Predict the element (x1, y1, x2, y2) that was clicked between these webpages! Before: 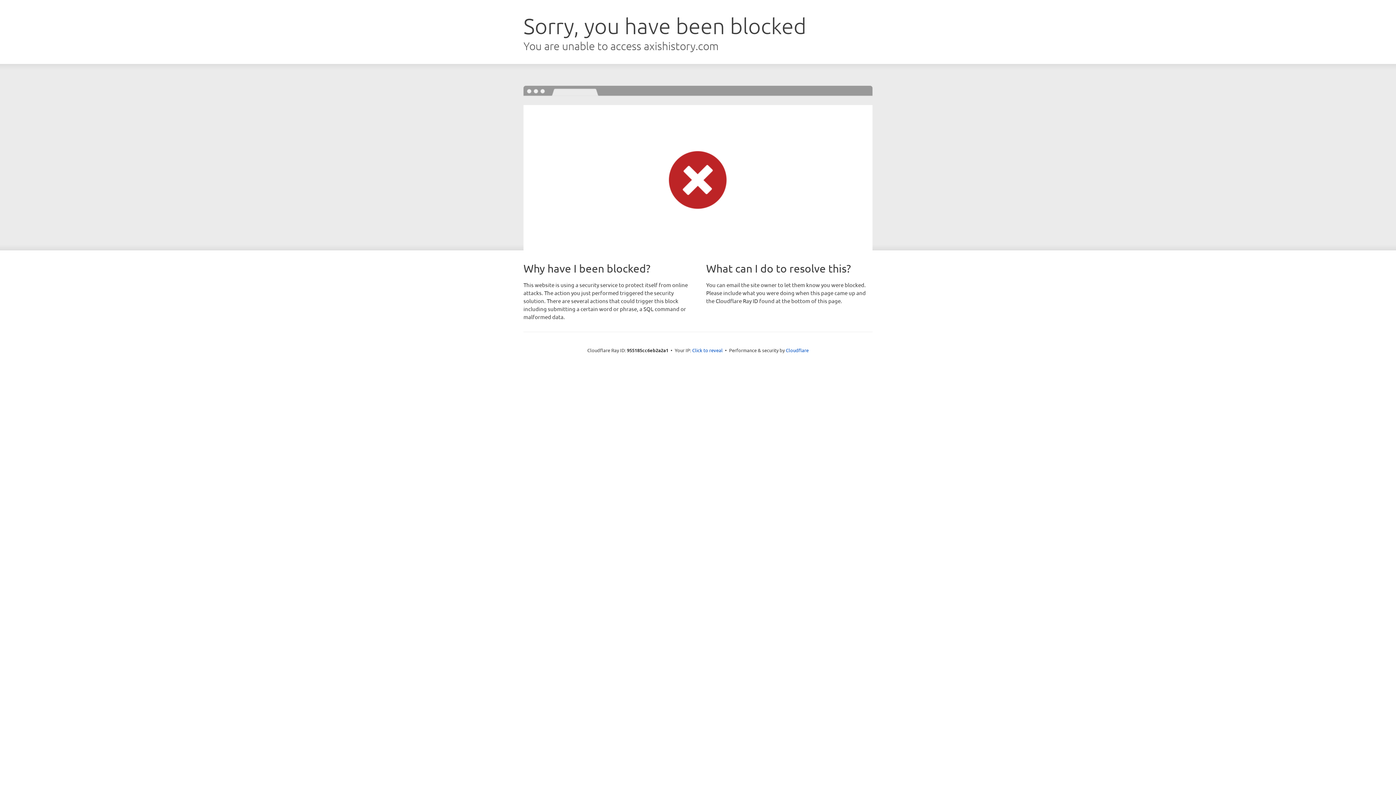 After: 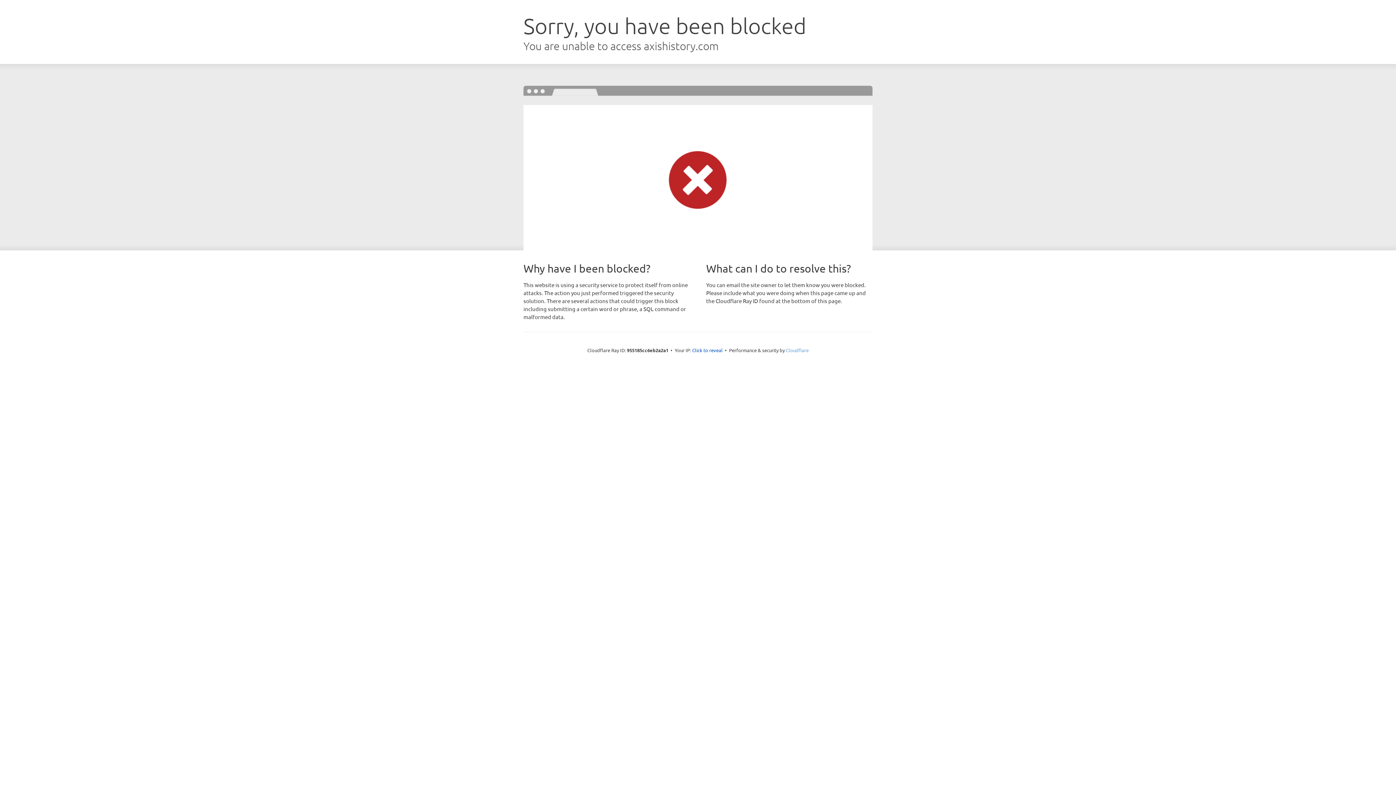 Action: label: Cloudflare bbox: (786, 347, 808, 353)